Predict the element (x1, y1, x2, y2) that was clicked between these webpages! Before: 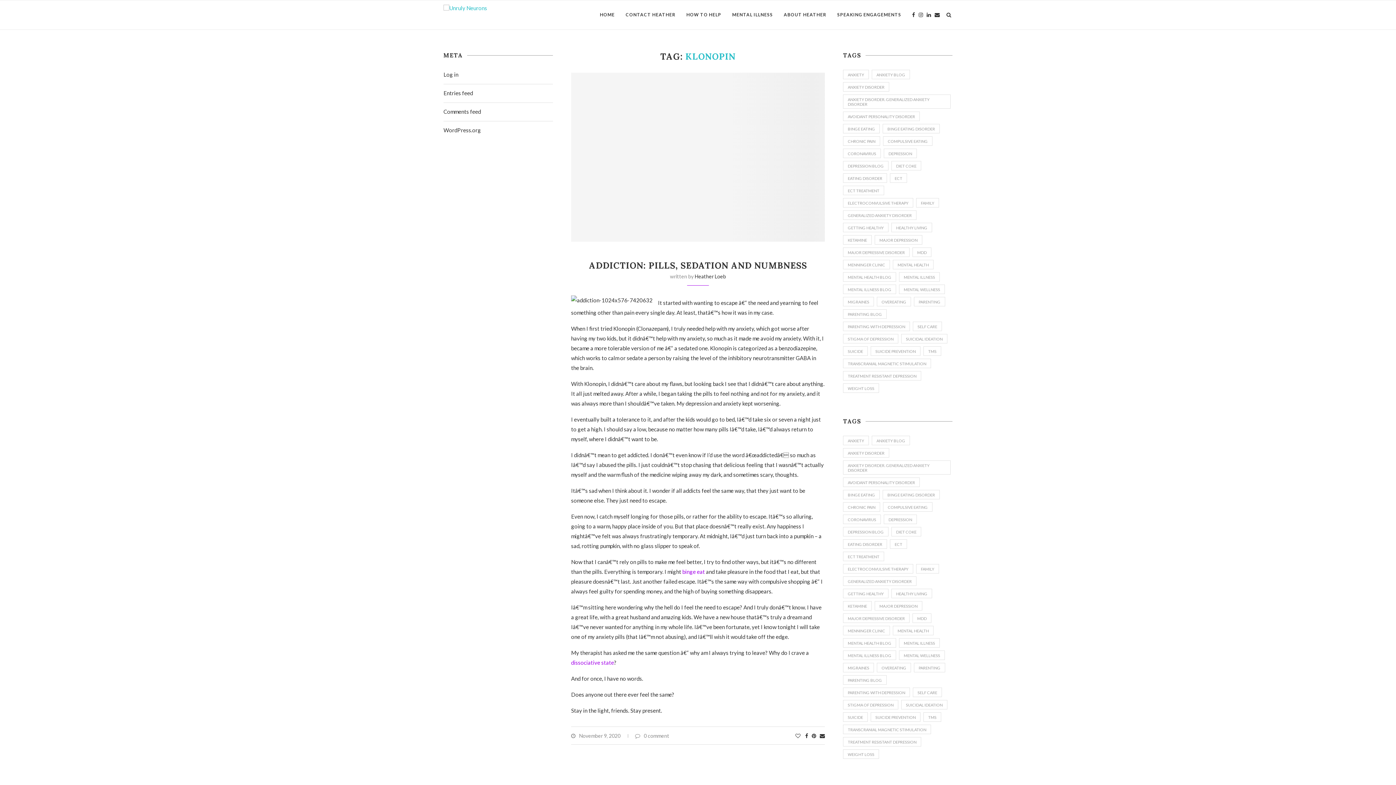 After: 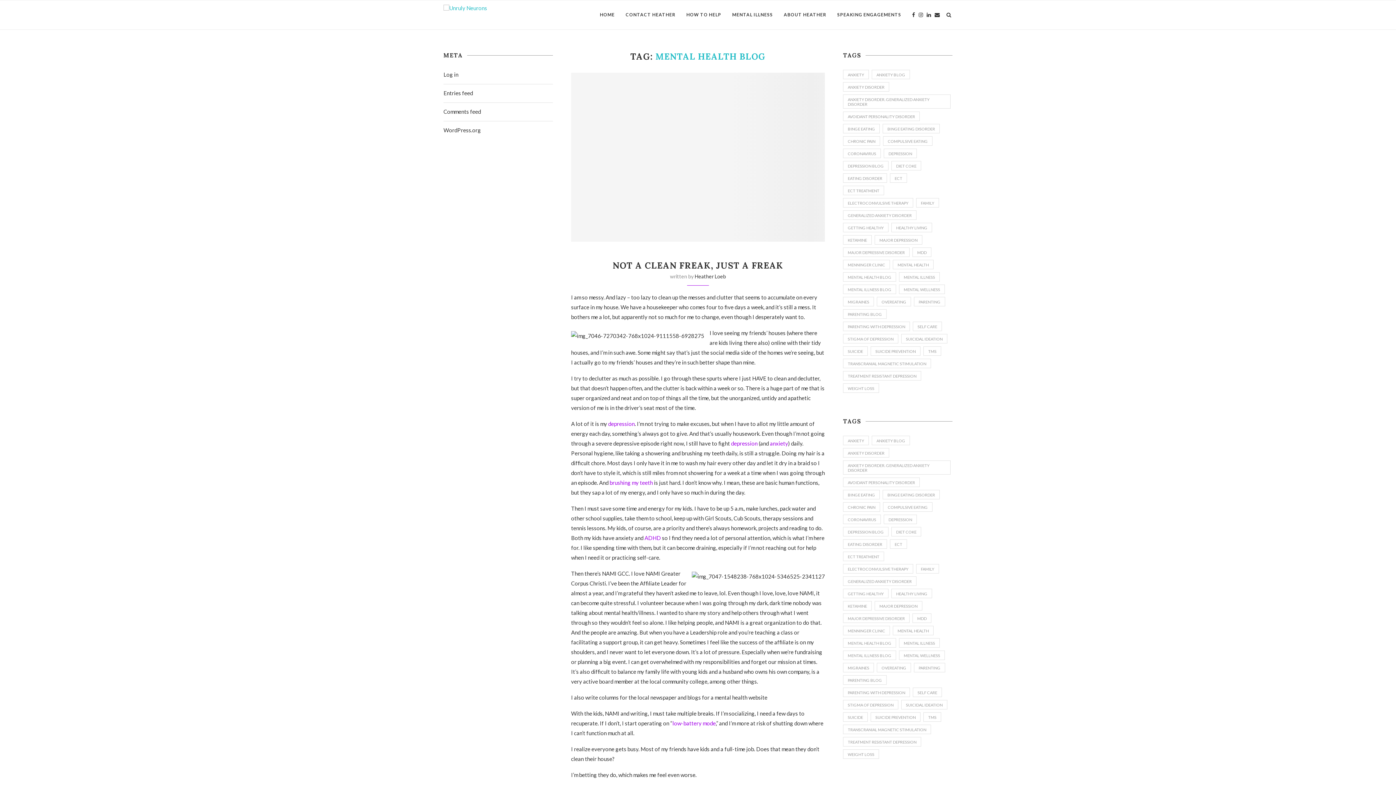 Action: bbox: (843, 272, 896, 281) label: mental health blog (177 items)